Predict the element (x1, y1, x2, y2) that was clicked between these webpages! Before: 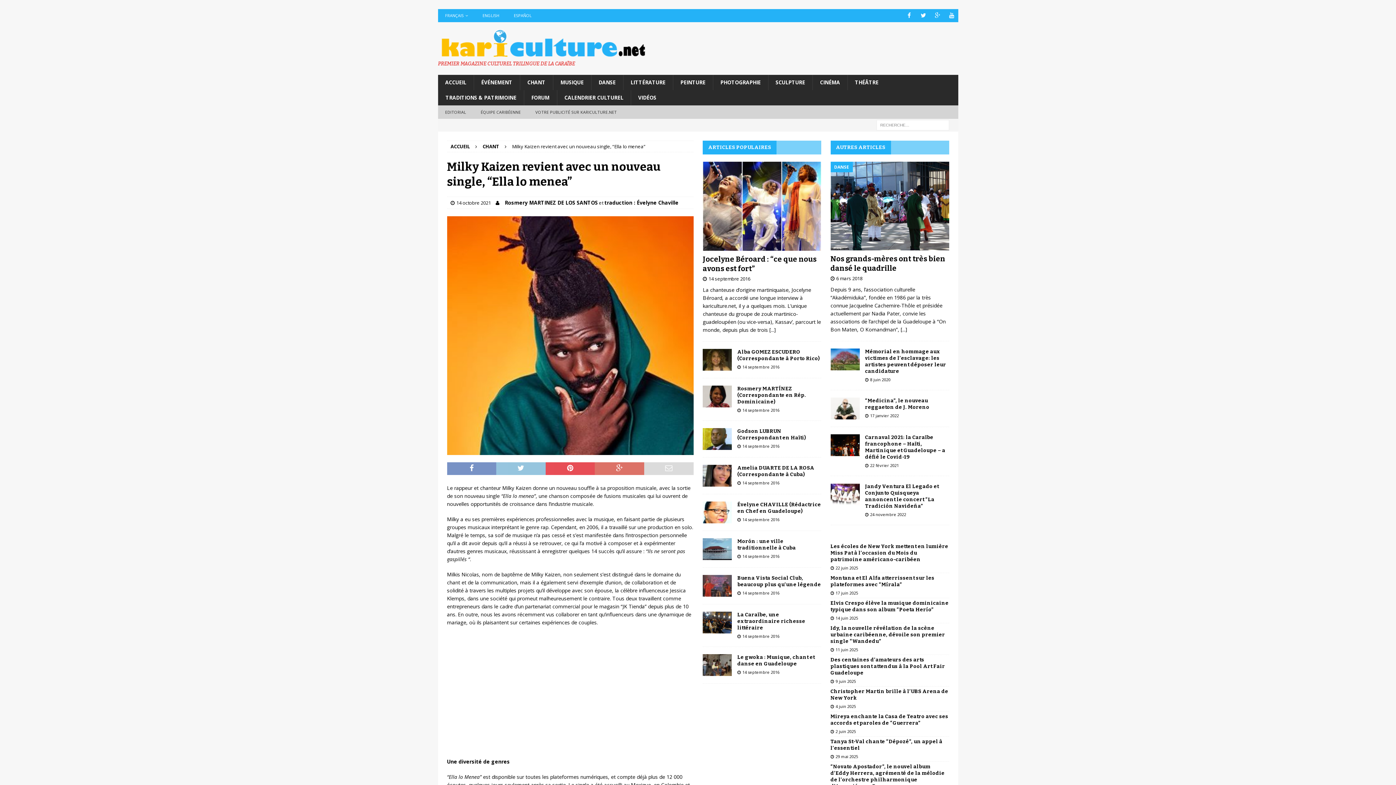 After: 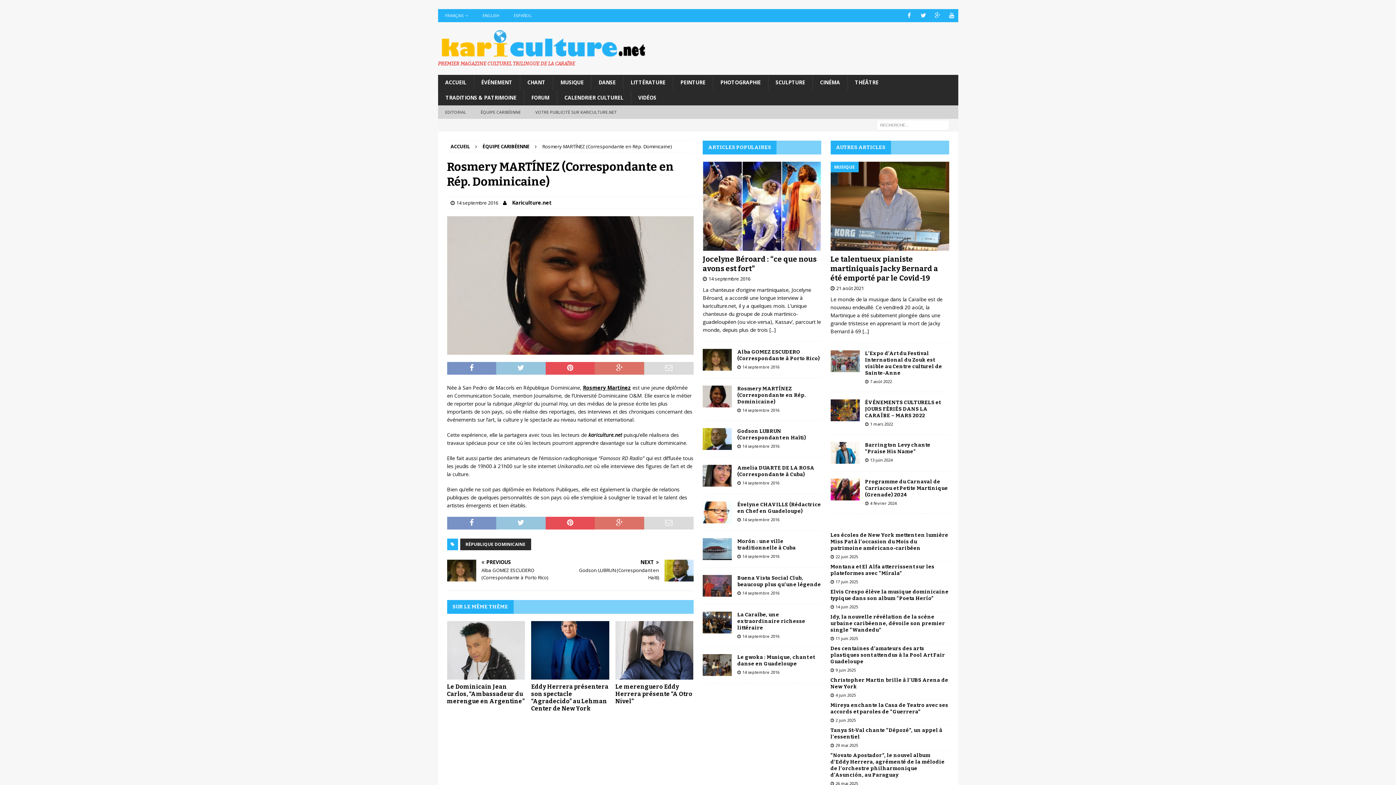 Action: bbox: (703, 400, 732, 406)